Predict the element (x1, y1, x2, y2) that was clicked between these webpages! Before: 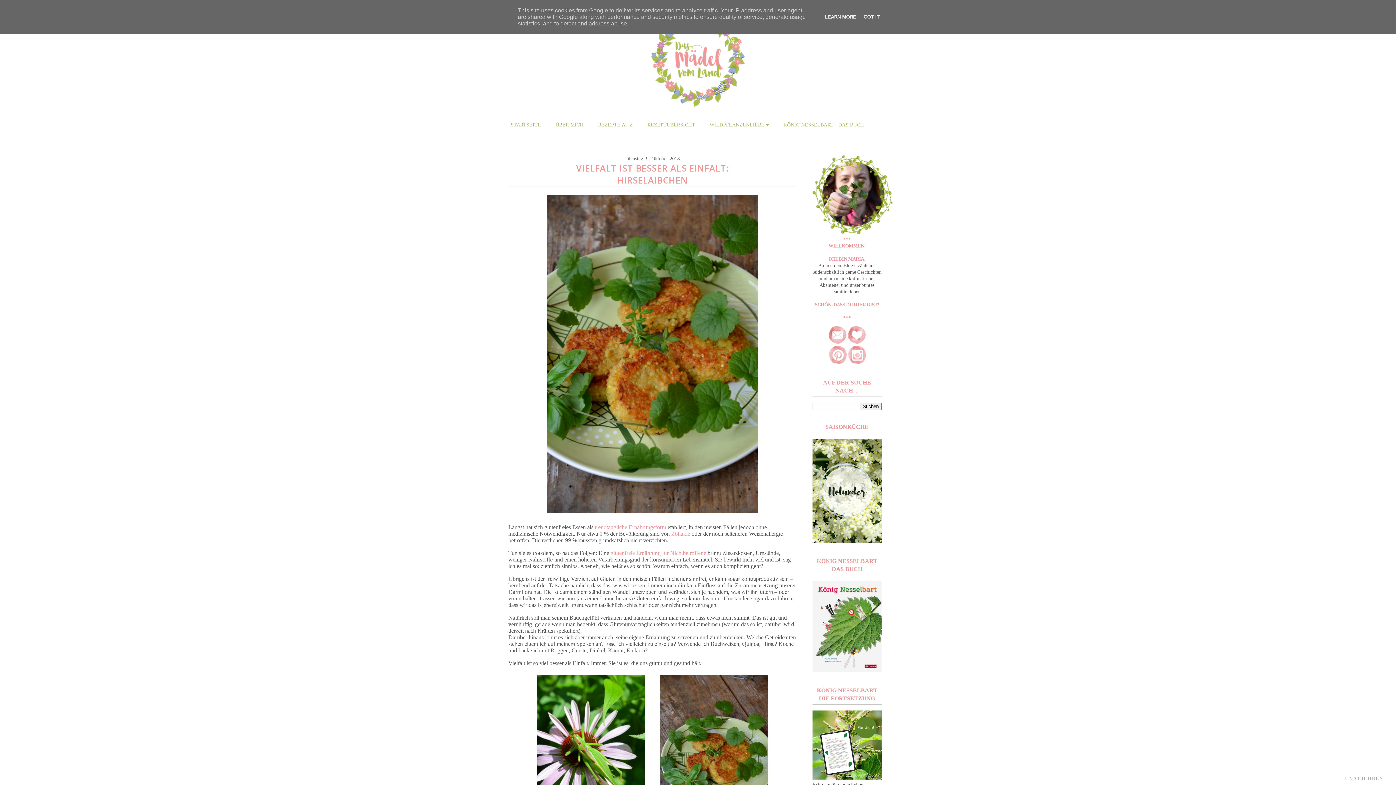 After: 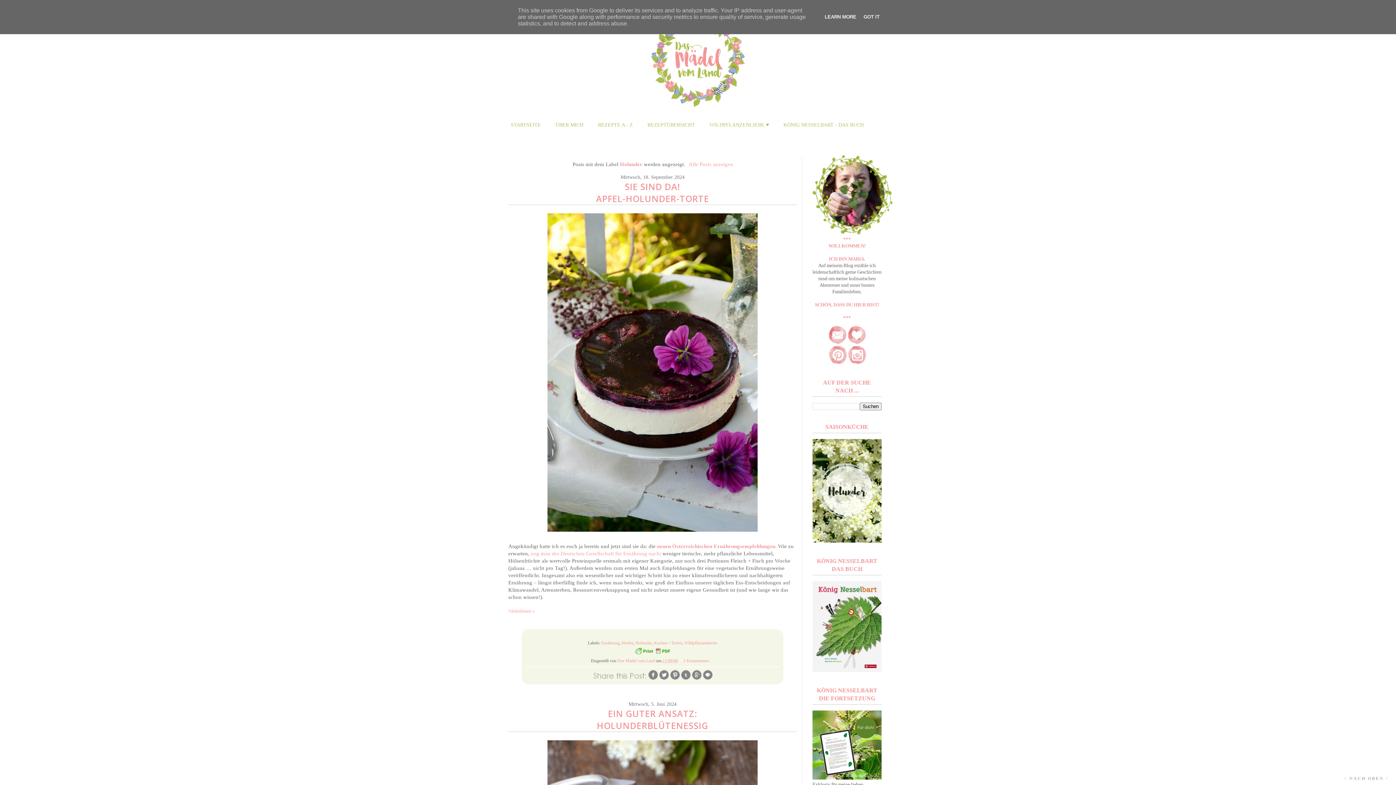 Action: bbox: (812, 538, 881, 544)